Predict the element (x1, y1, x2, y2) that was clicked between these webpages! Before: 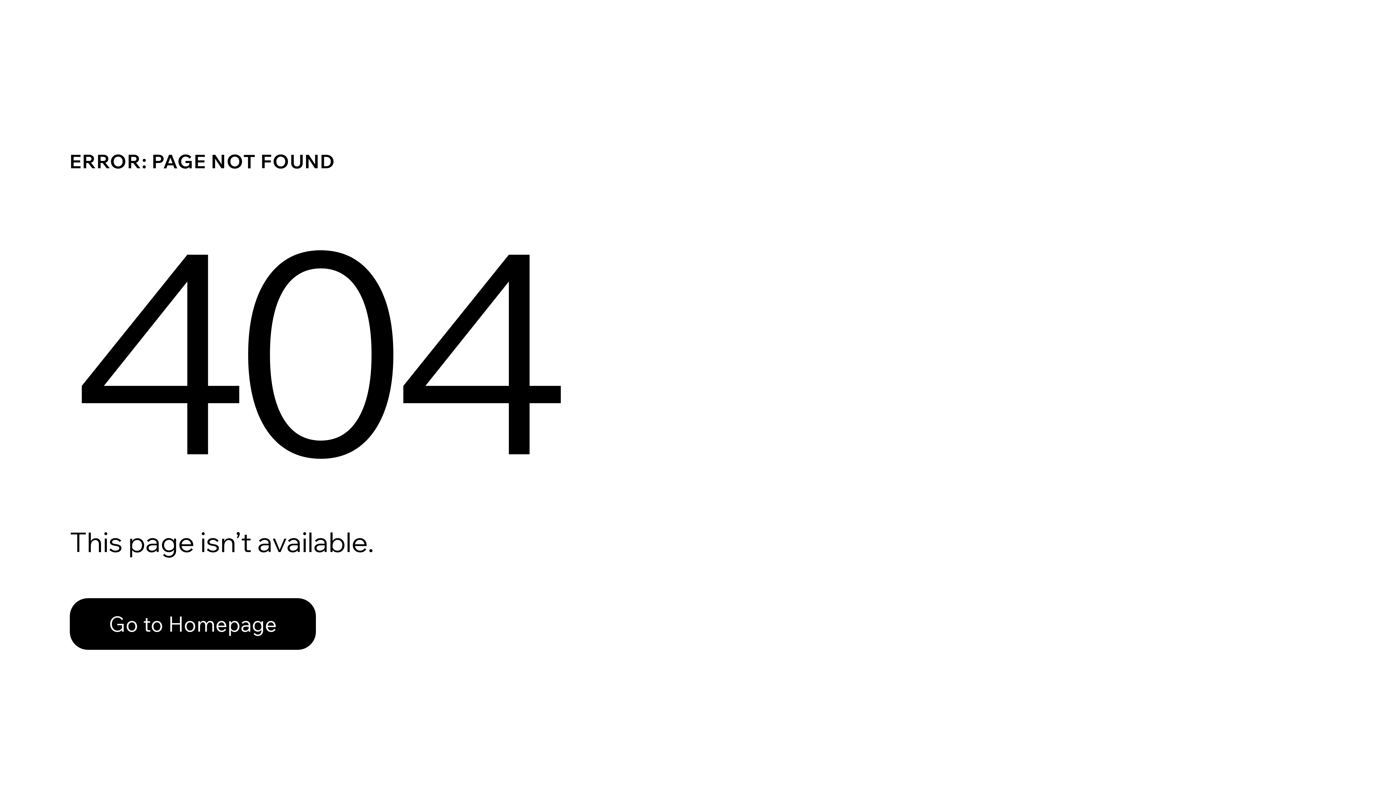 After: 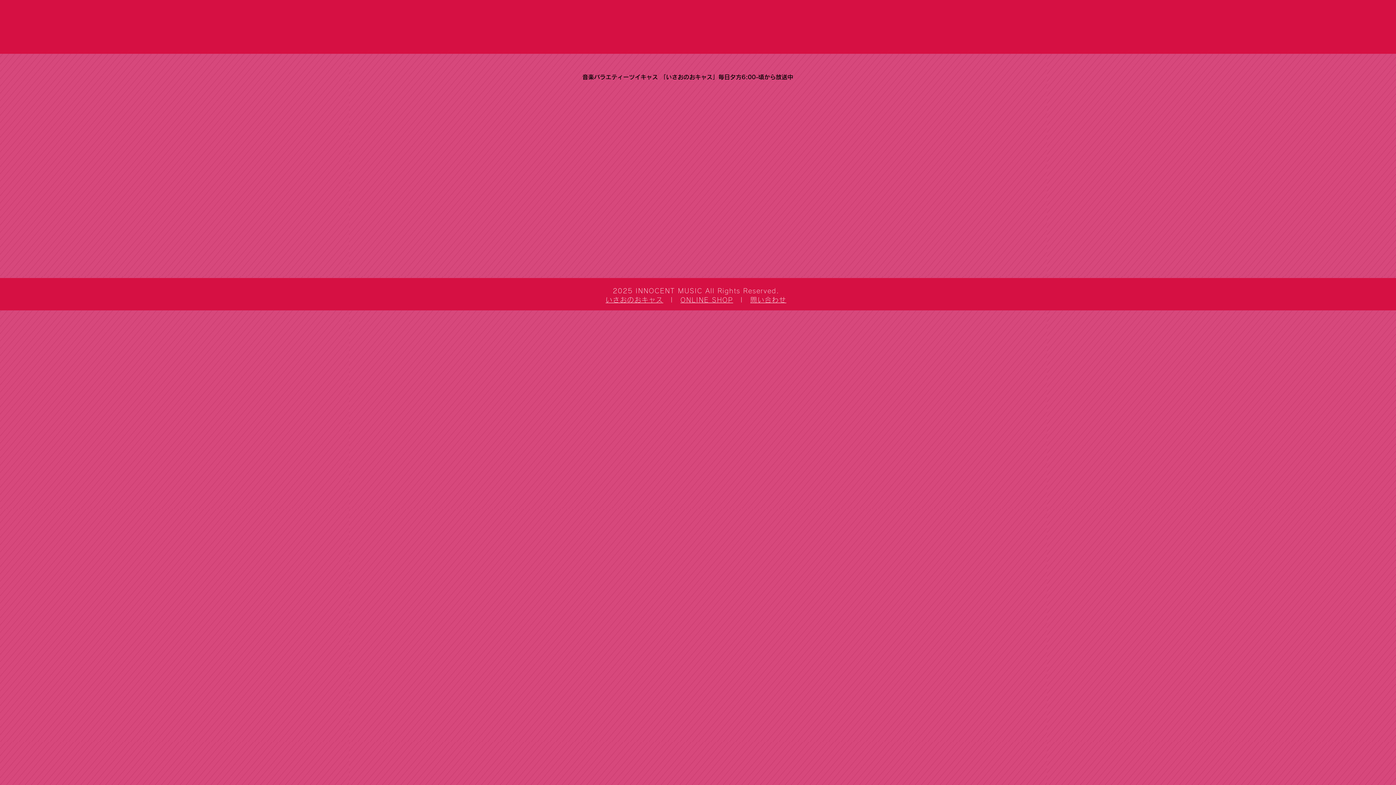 Action: label: Go to Homepage bbox: (69, 598, 316, 650)